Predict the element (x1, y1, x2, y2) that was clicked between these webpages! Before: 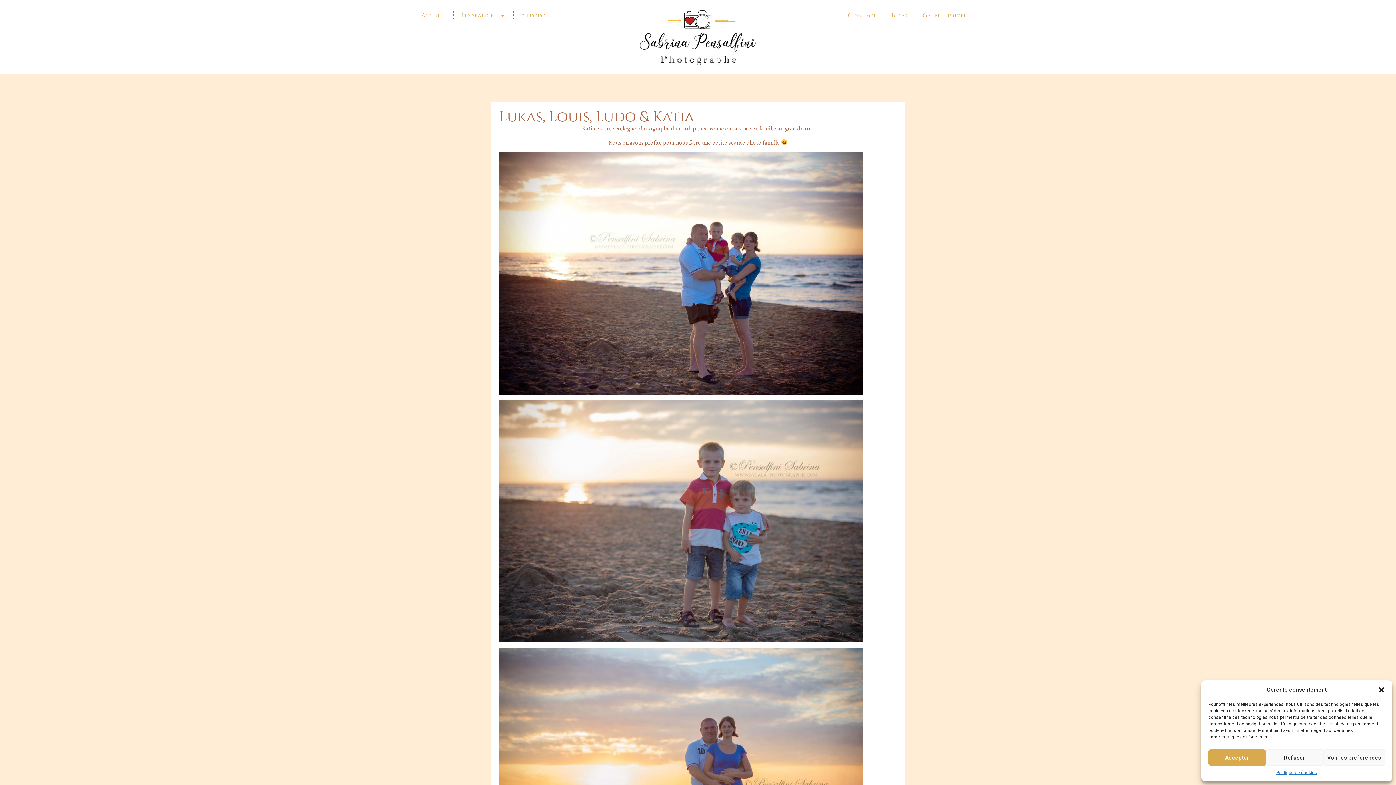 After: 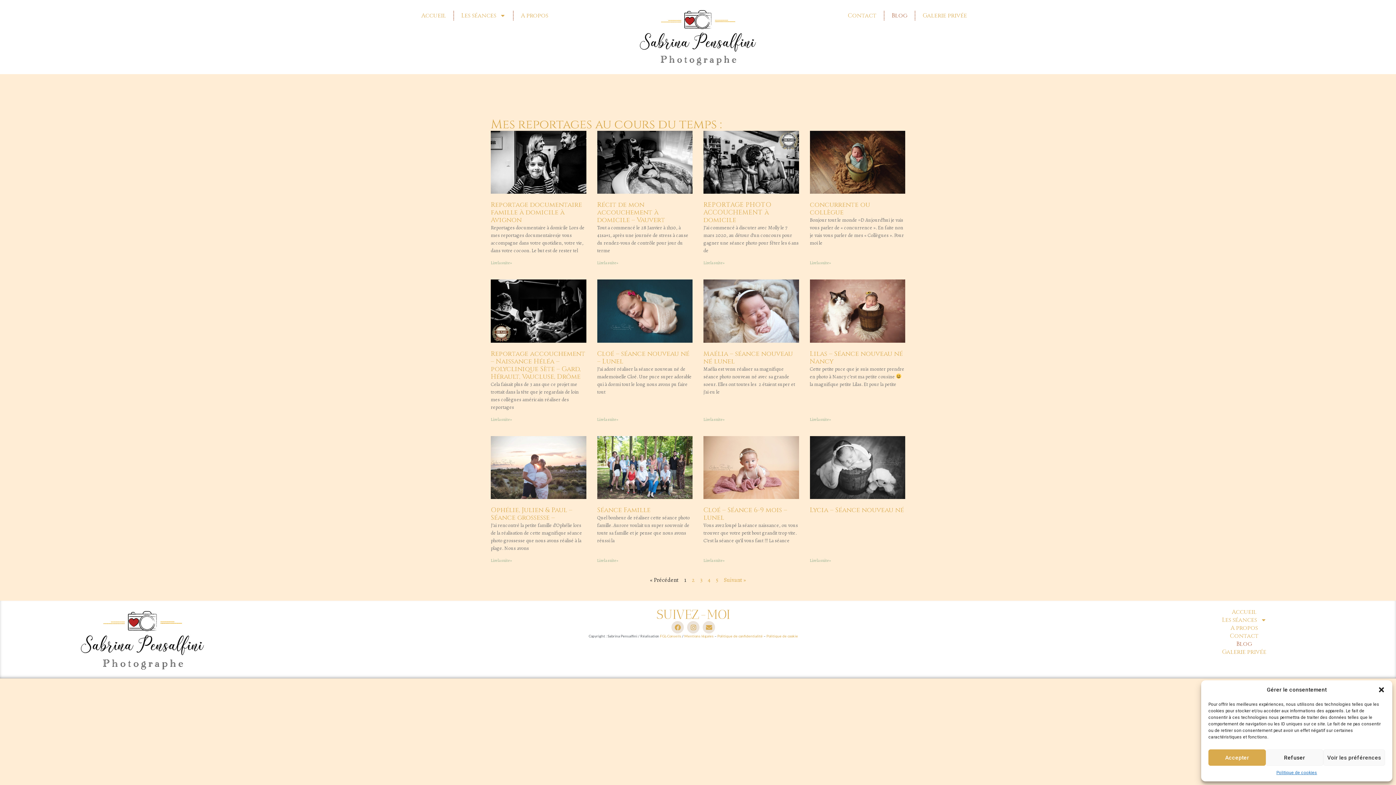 Action: label: Blog bbox: (884, 7, 914, 24)